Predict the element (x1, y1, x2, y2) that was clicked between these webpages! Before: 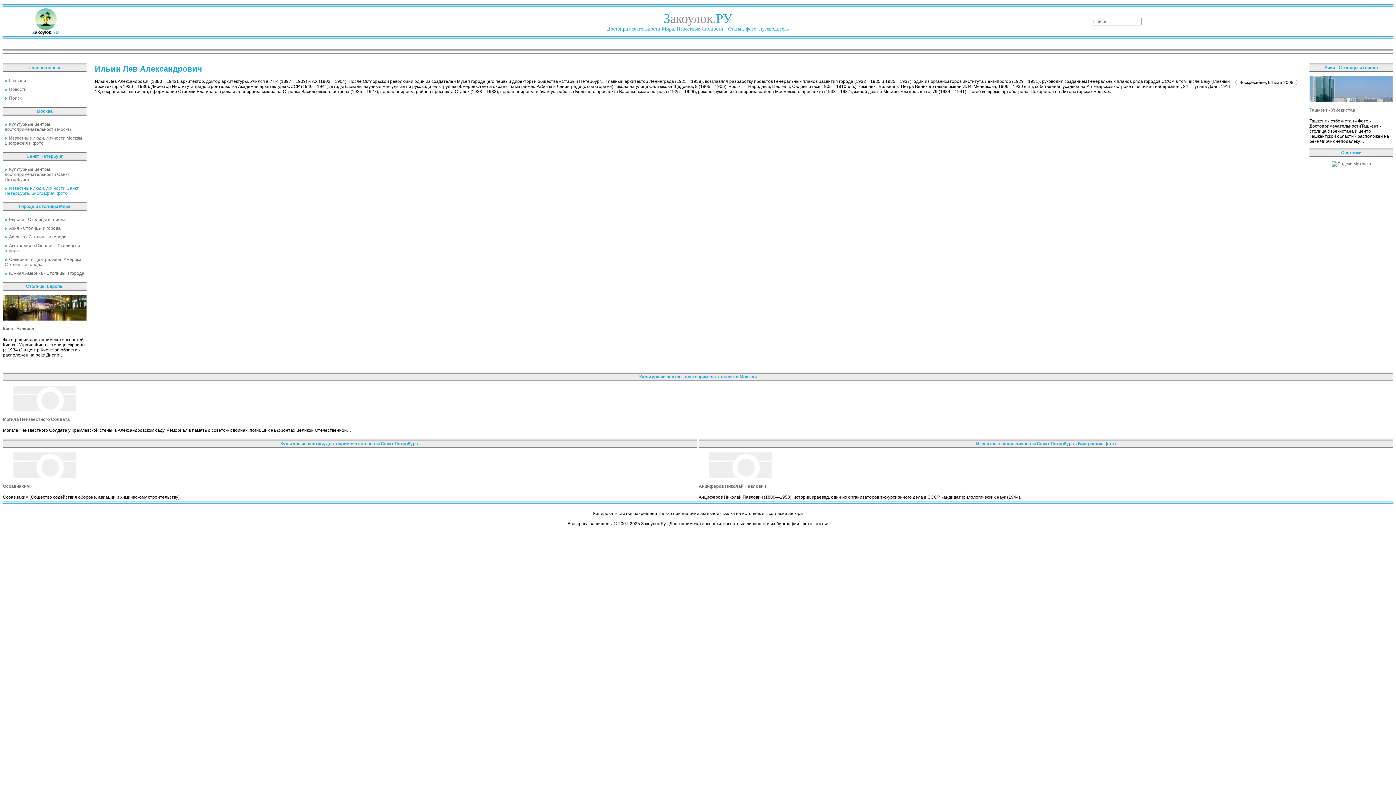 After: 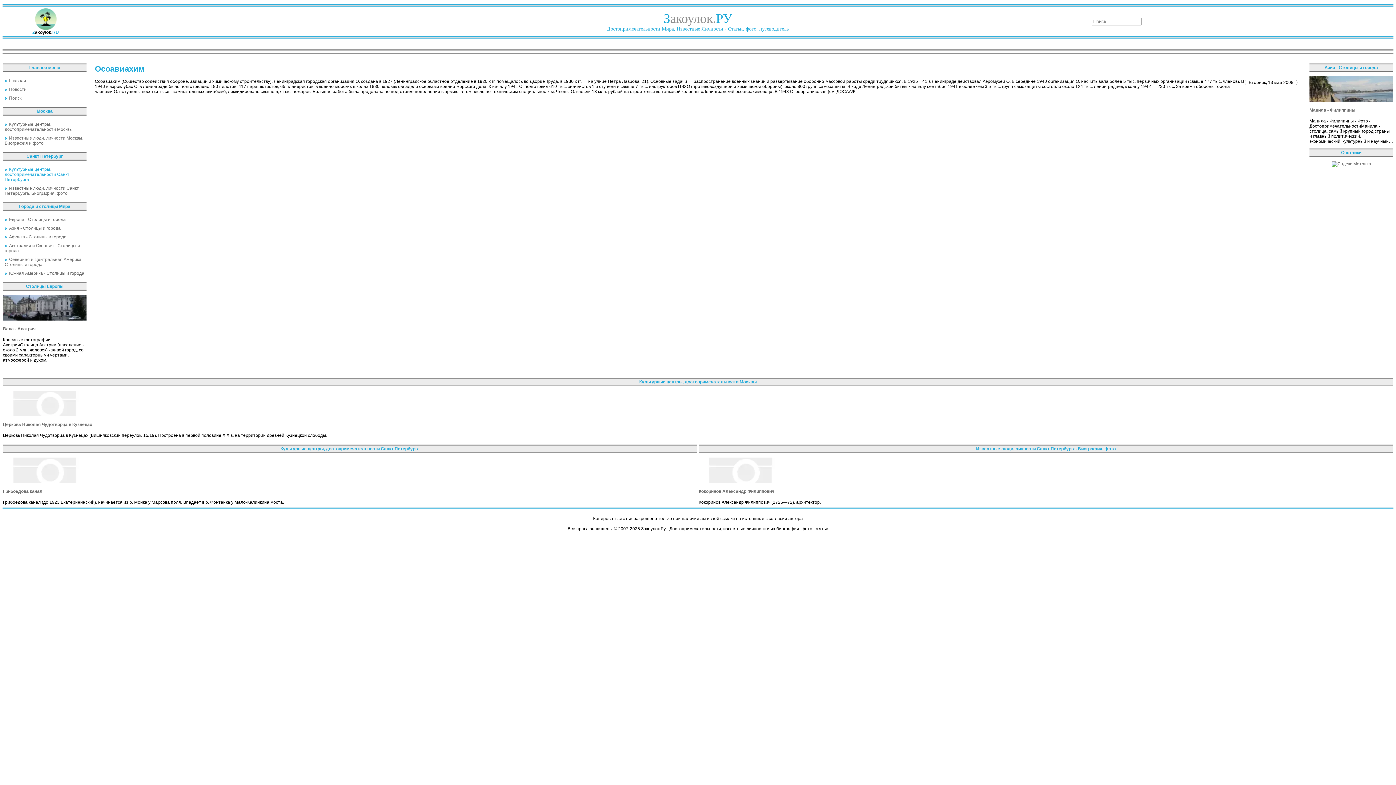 Action: bbox: (2, 483, 29, 489) label: Осоавиахим